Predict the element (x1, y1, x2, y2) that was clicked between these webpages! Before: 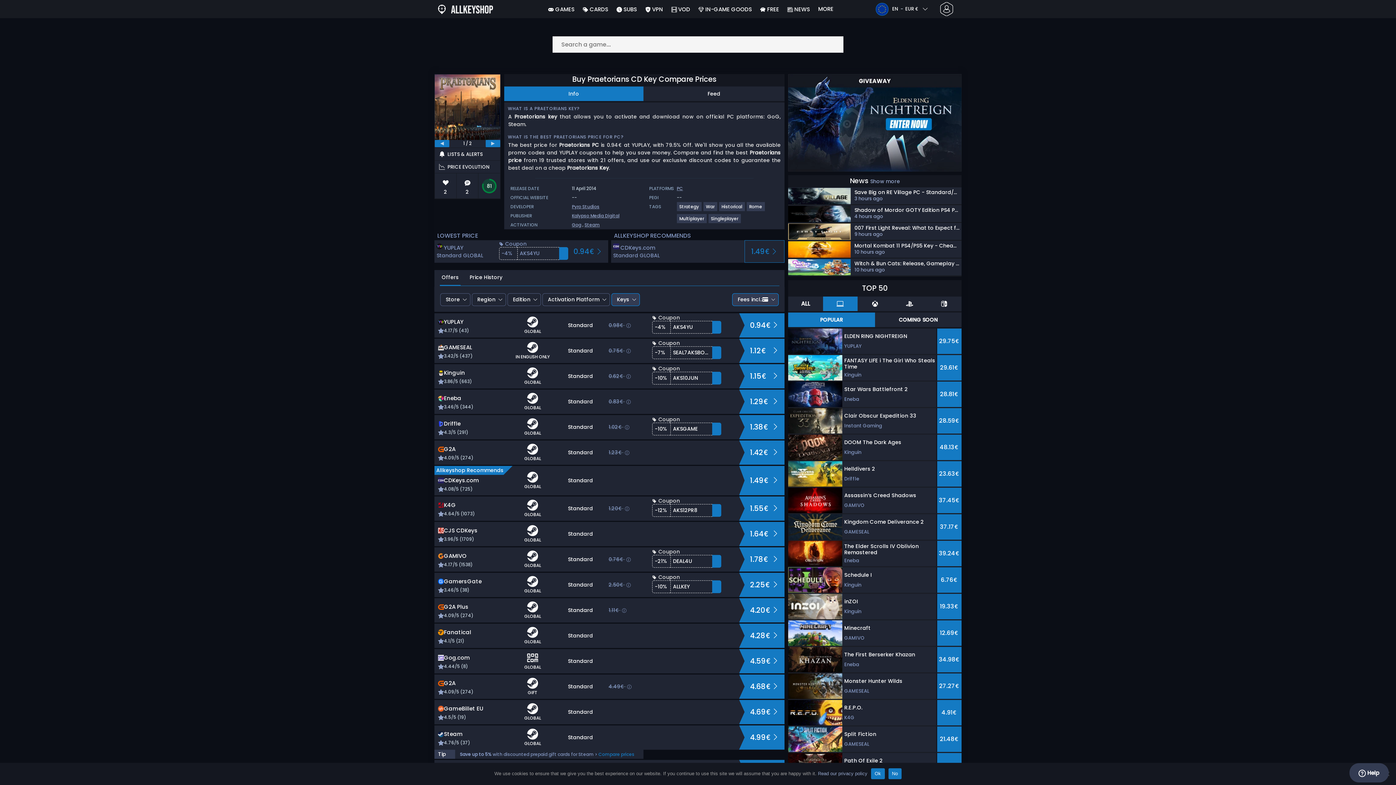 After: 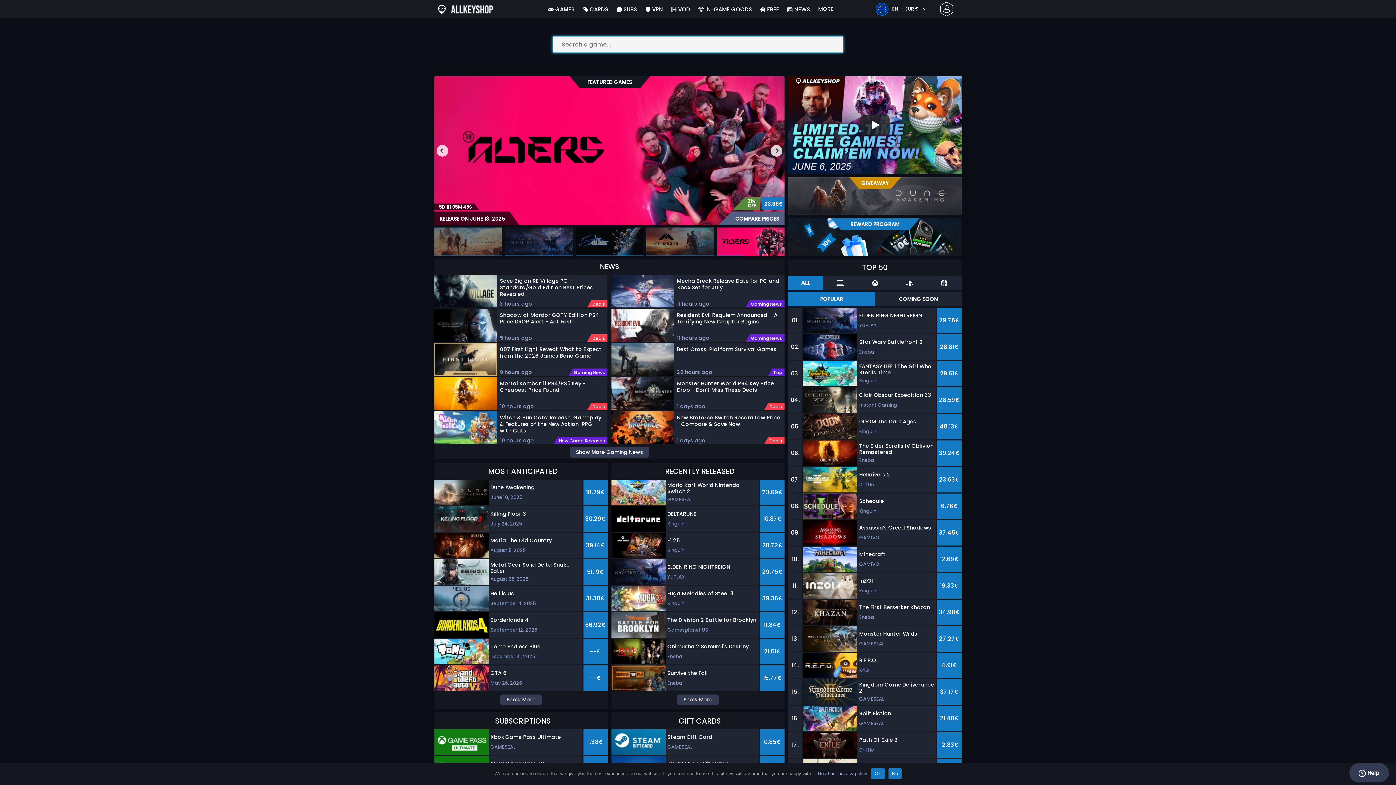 Action: bbox: (438, 0, 445, 18)